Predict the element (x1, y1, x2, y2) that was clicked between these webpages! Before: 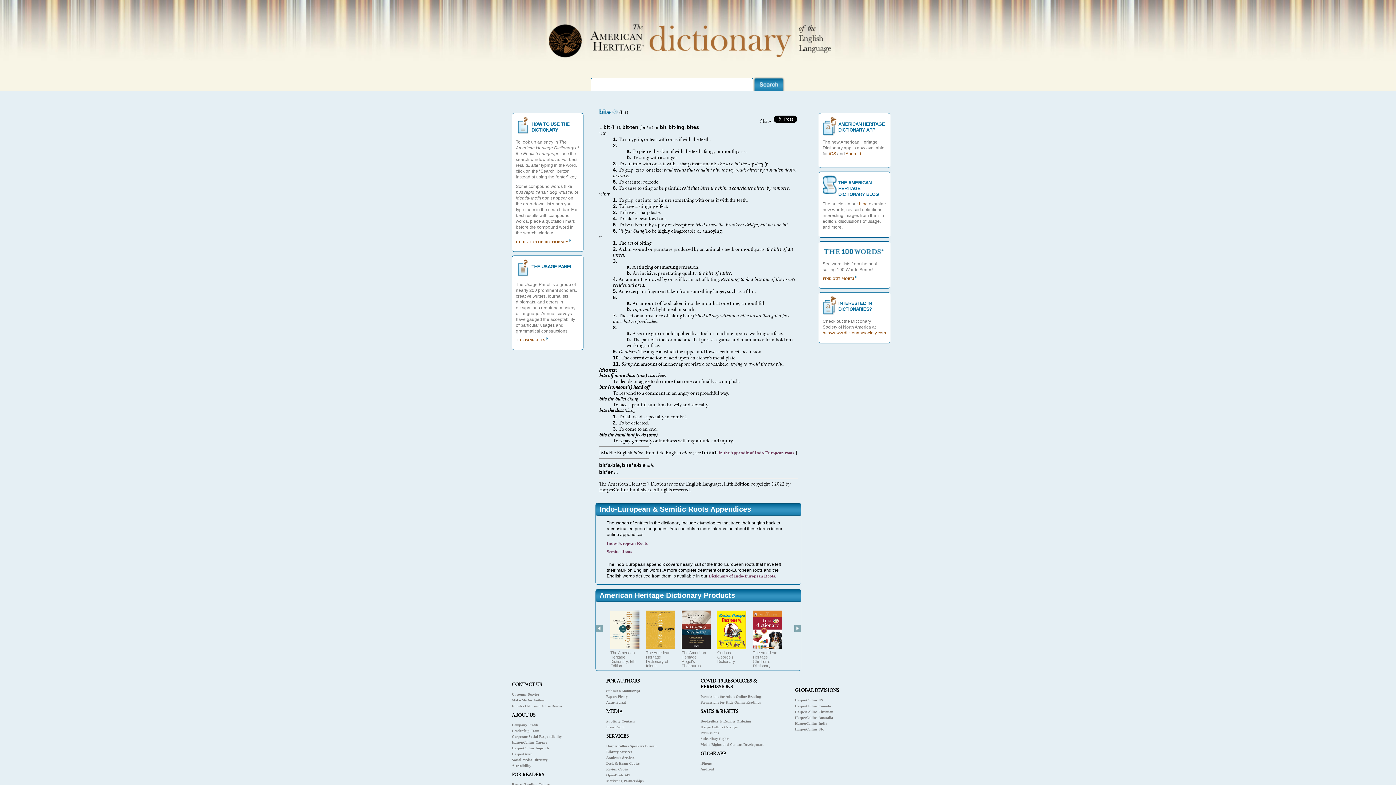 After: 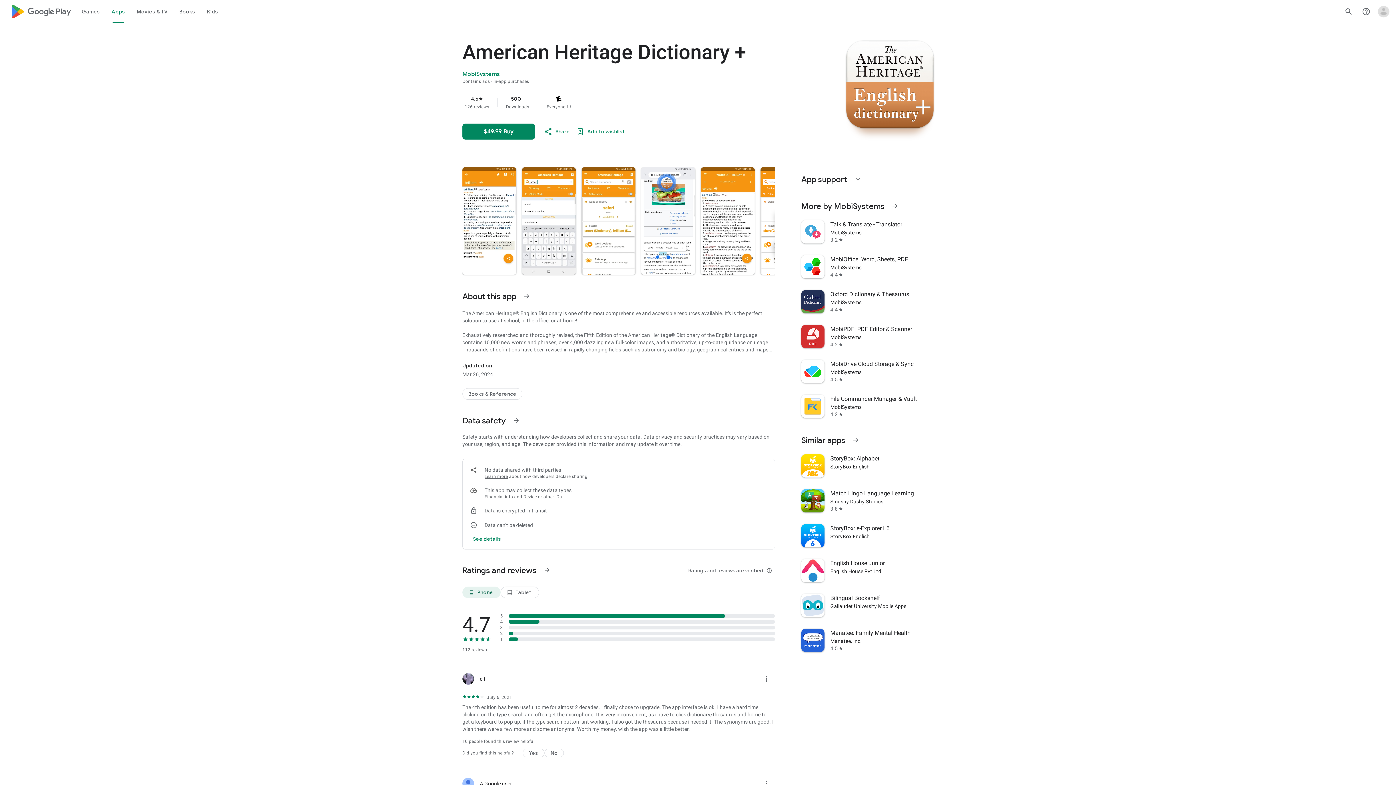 Action: bbox: (845, 151, 862, 156) label: Android.